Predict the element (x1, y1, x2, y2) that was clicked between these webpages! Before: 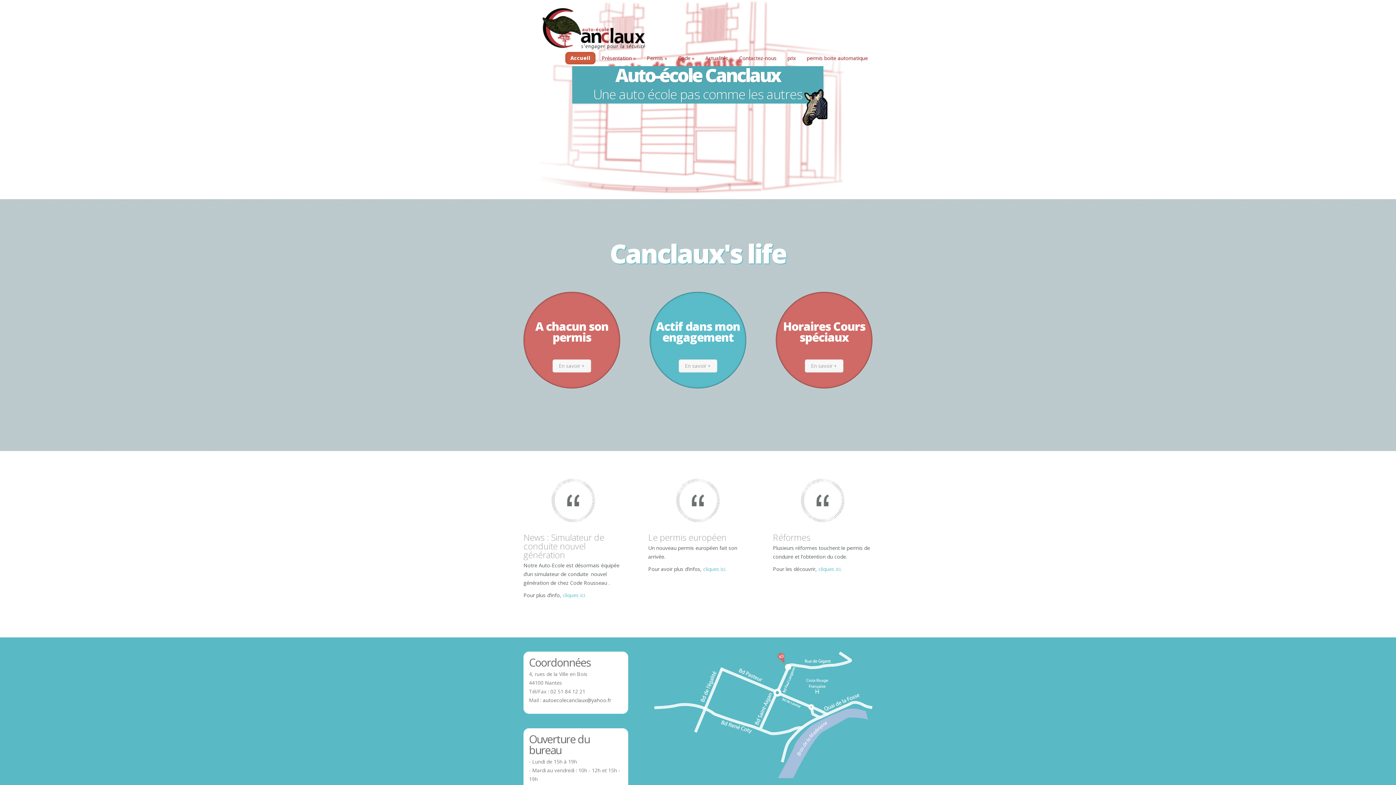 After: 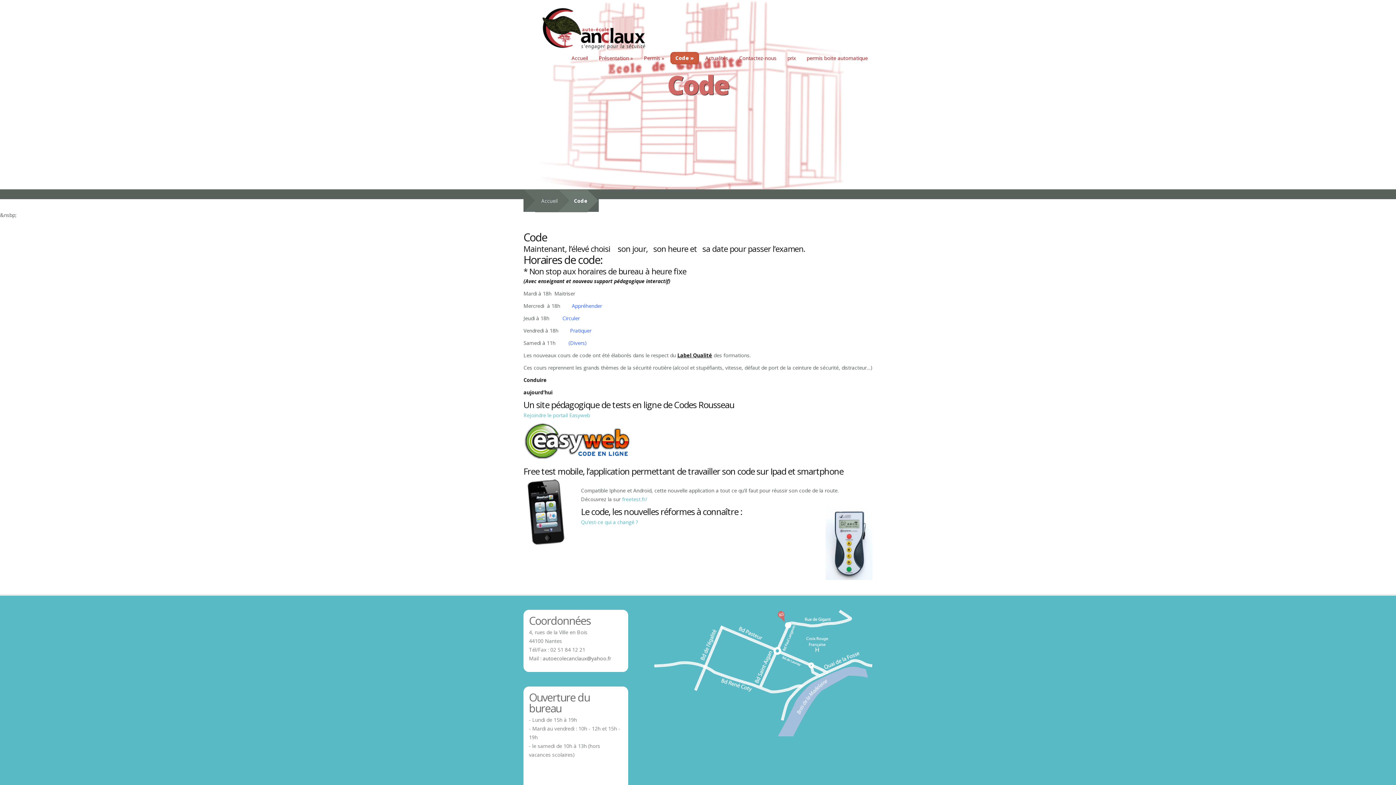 Action: label: Code » bbox: (673, 52, 699, 64)